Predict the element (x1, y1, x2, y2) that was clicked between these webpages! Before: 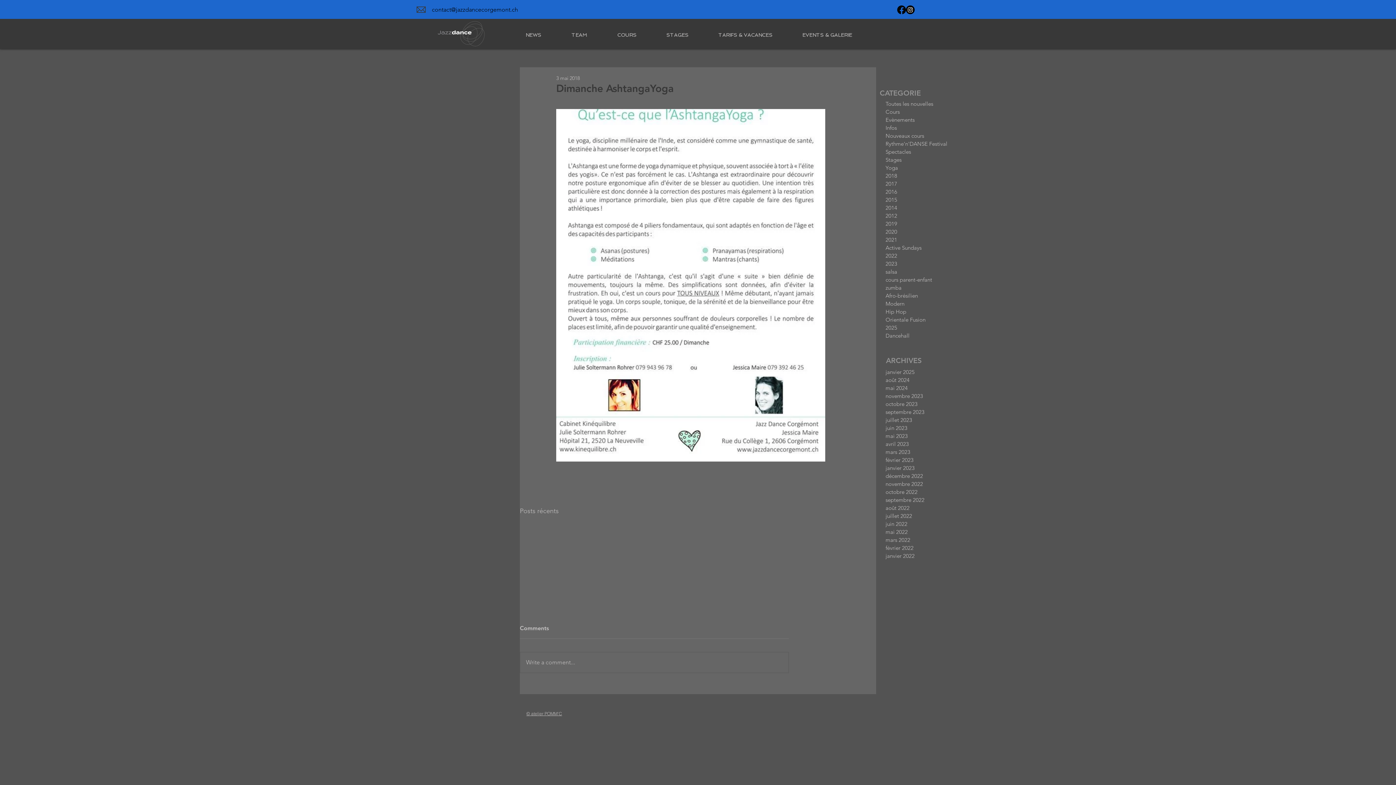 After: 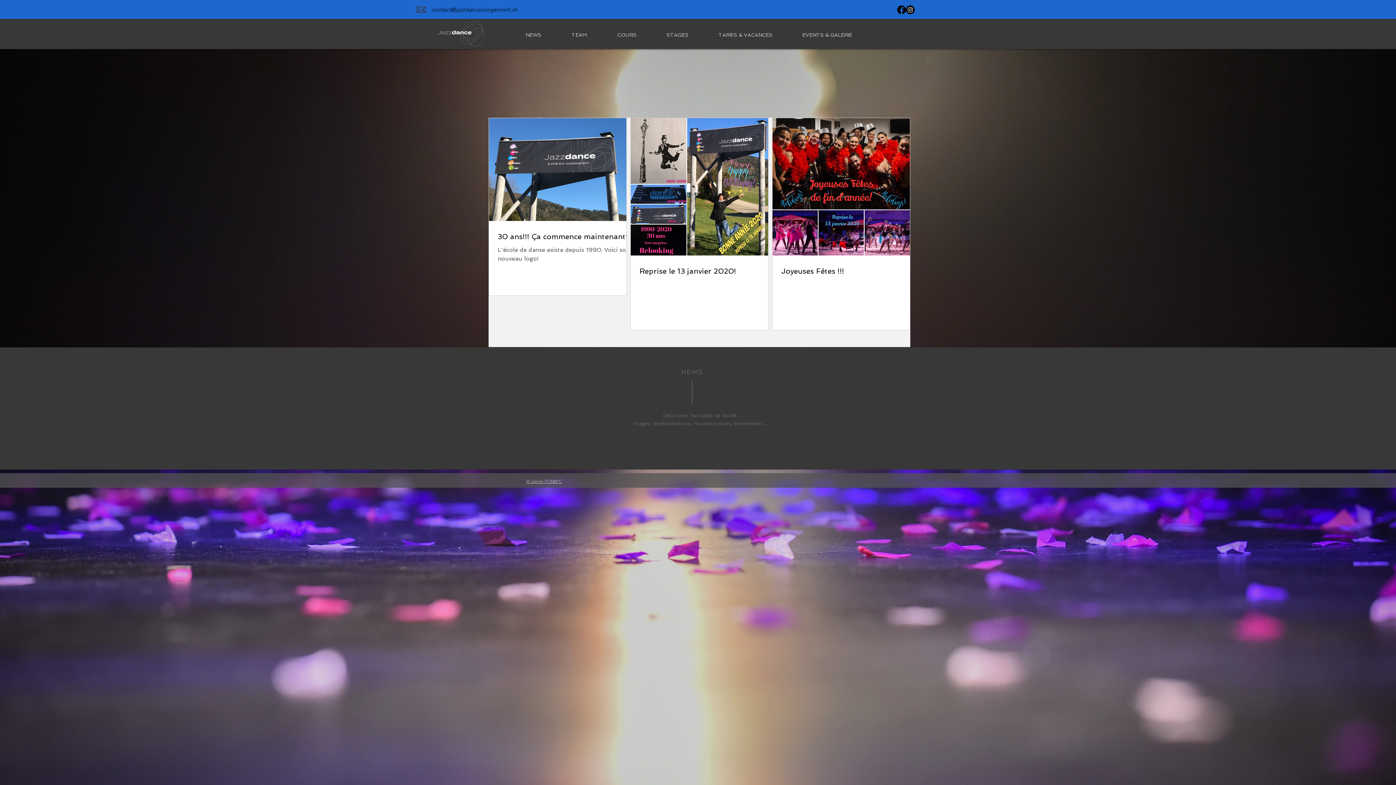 Action: bbox: (885, 228, 950, 236) label: 2020